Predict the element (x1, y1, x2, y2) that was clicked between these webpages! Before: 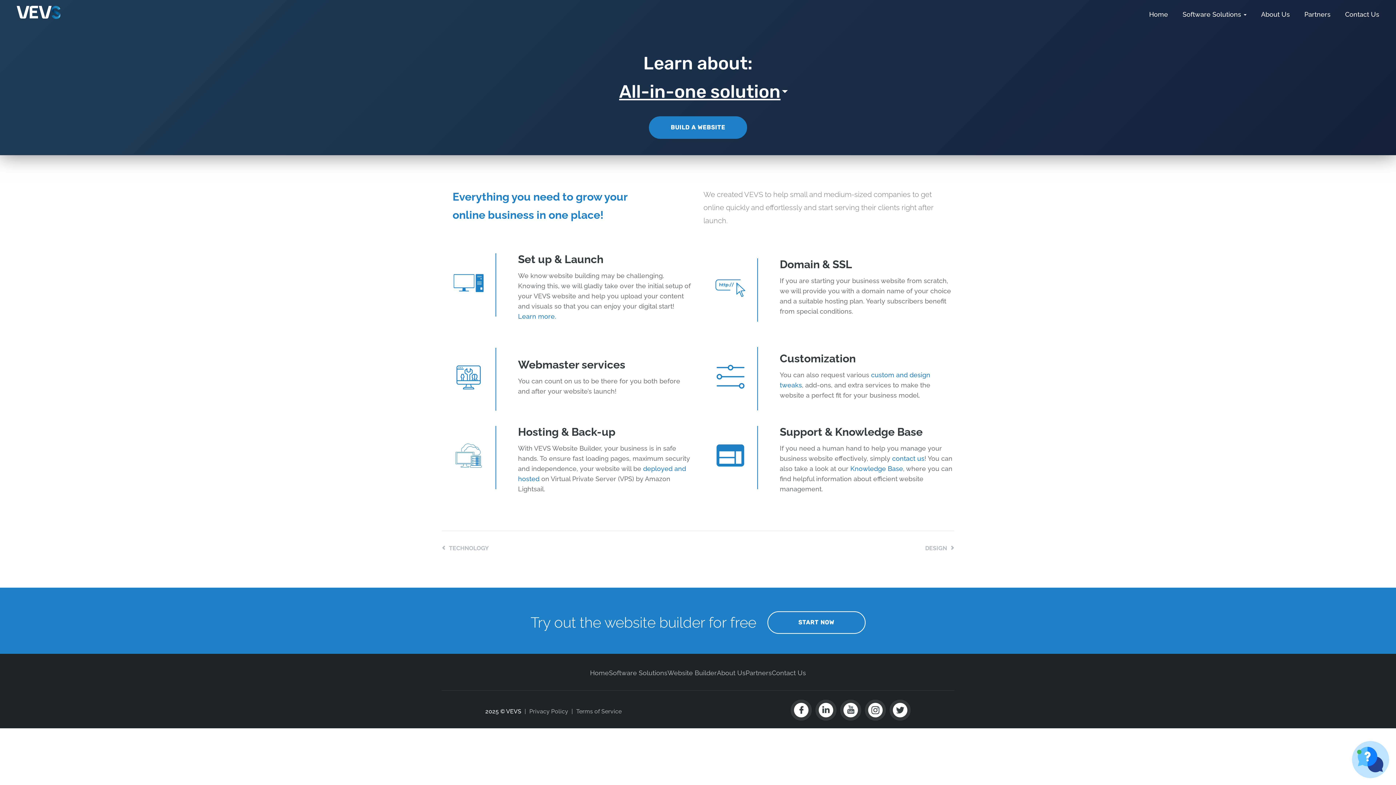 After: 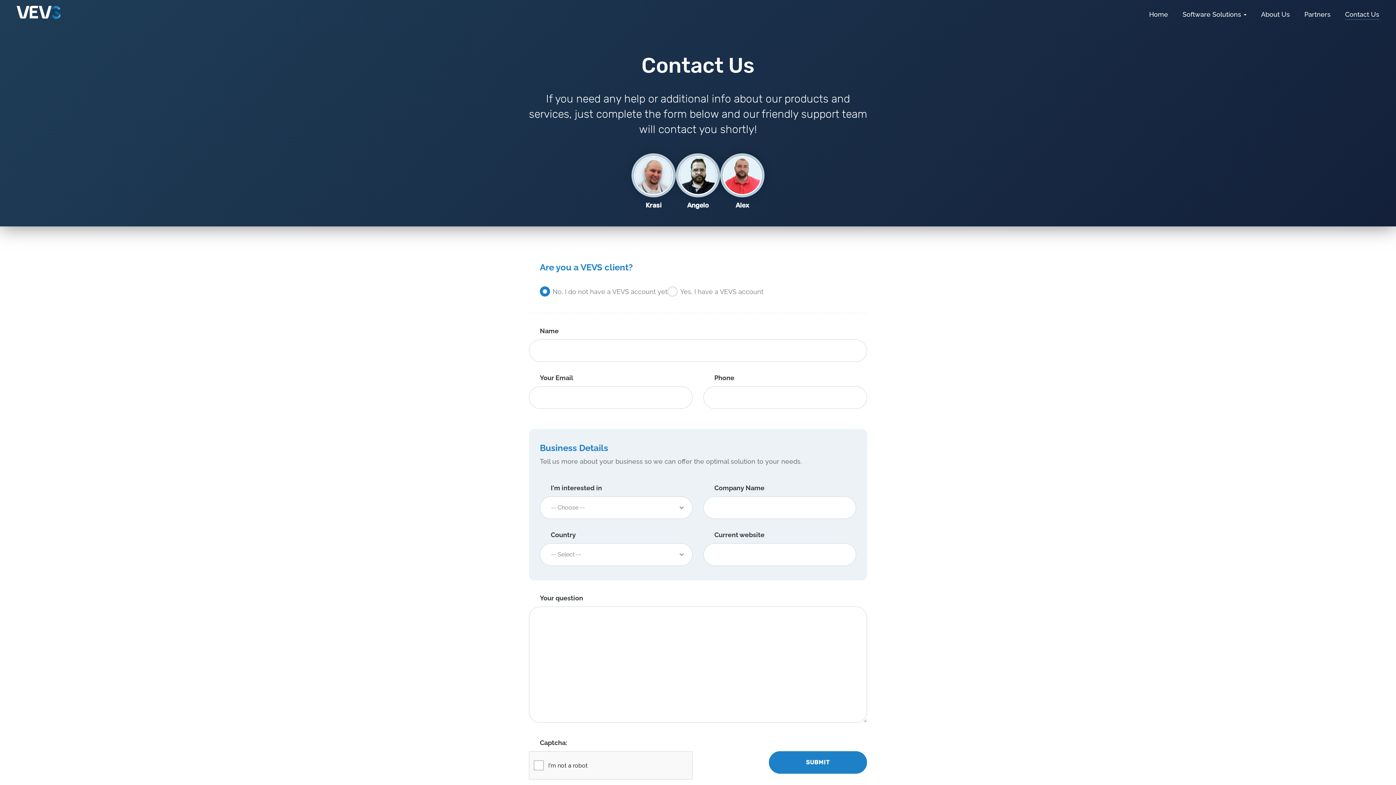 Action: label: contact us bbox: (892, 454, 924, 462)